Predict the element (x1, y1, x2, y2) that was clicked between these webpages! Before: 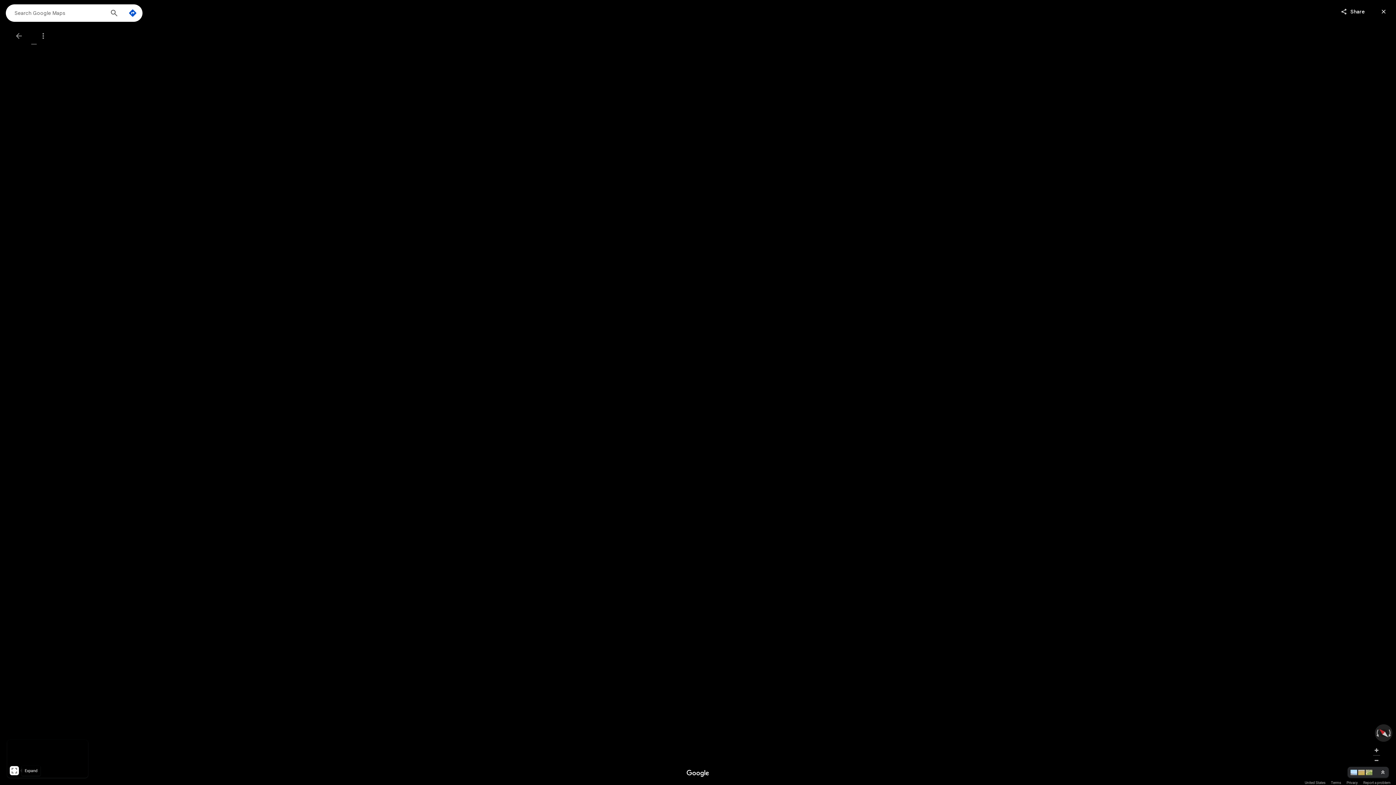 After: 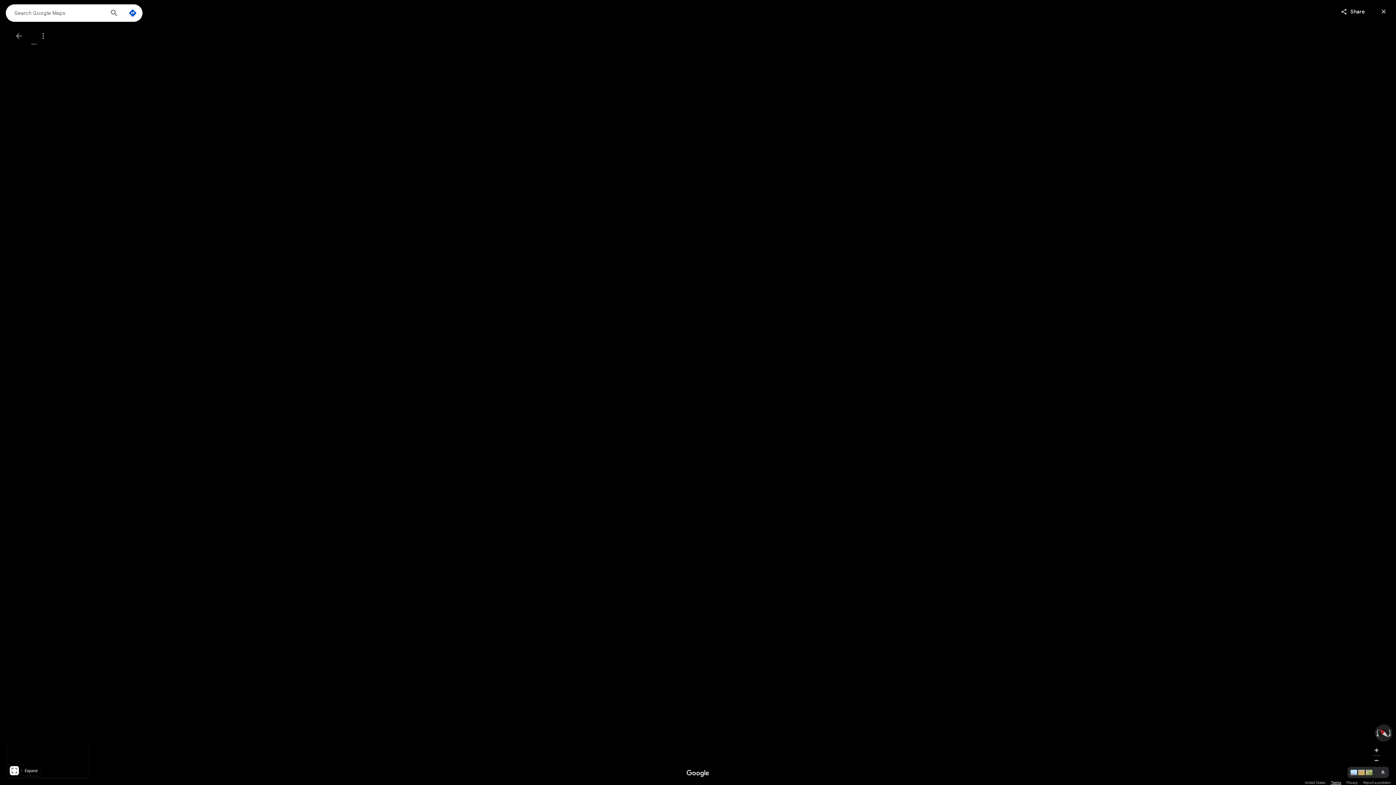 Action: bbox: (1331, 780, 1341, 785) label: Terms